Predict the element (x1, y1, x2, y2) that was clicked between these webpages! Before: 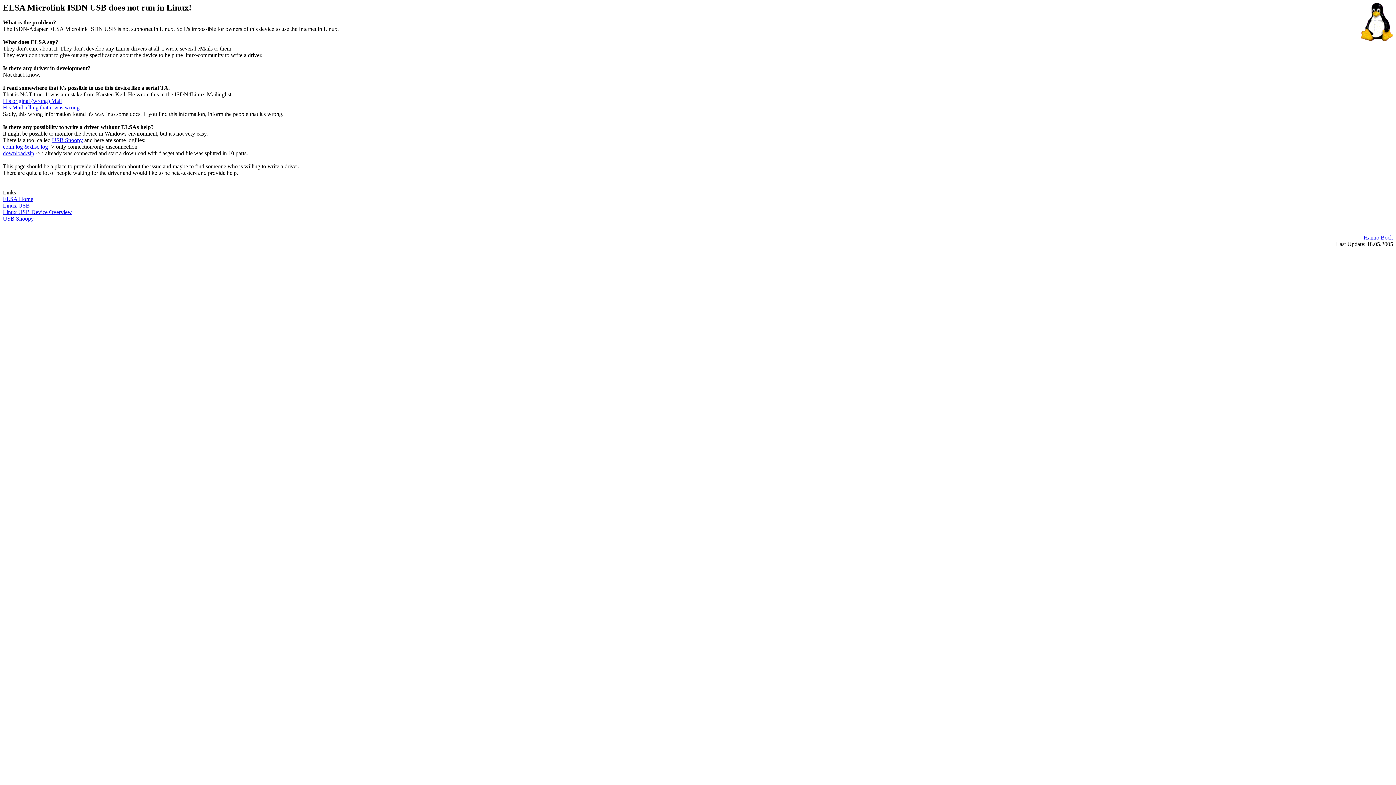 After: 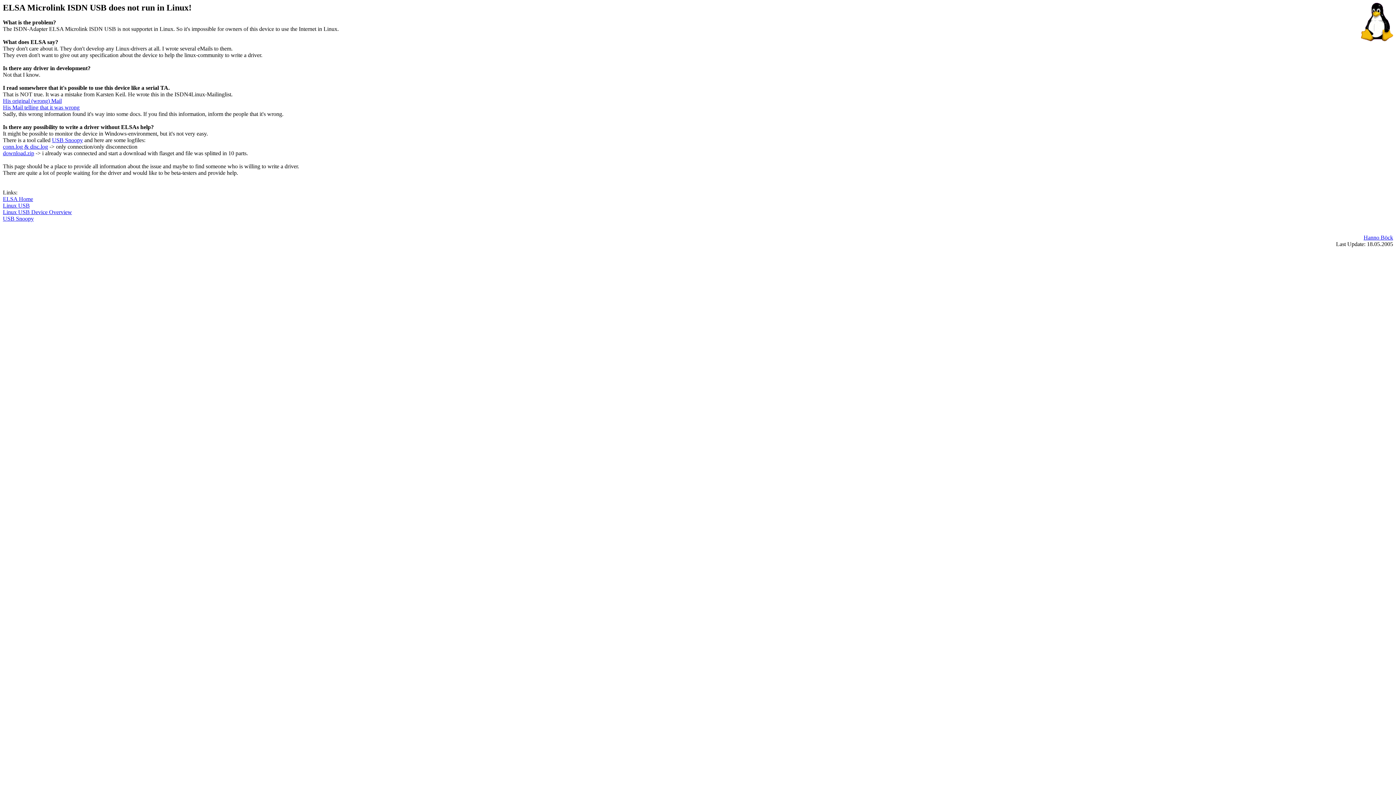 Action: bbox: (2, 143, 48, 149) label: conn.log & disc.log